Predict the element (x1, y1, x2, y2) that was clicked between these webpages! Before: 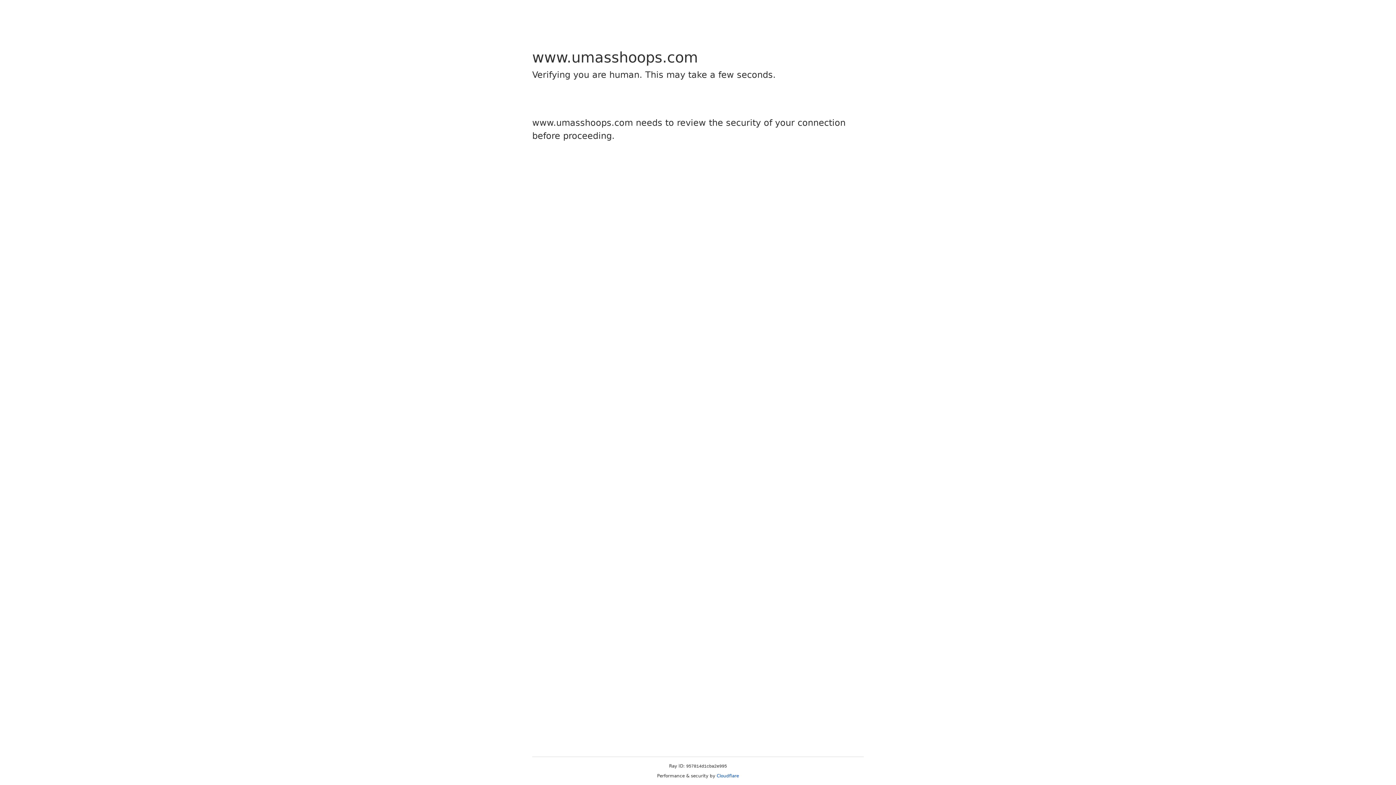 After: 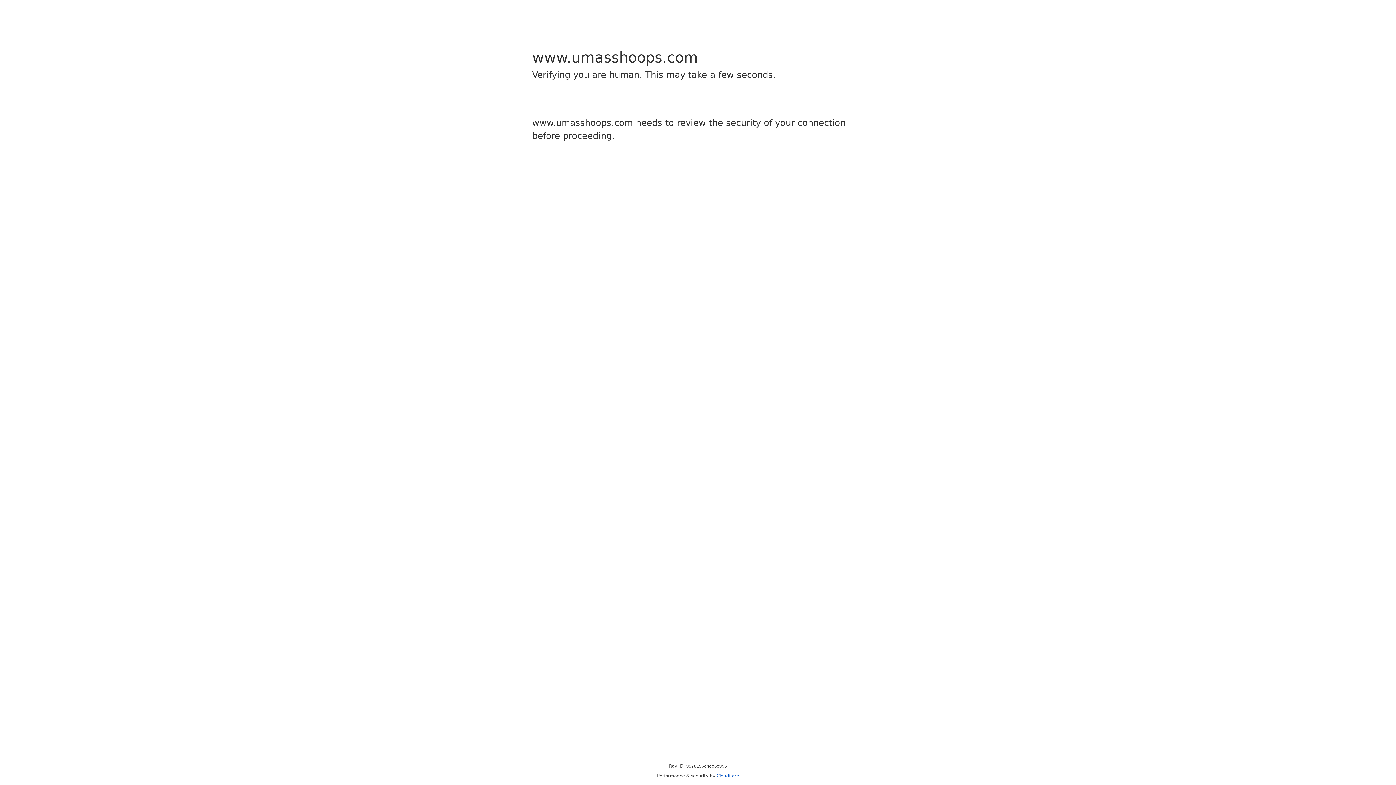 Action: bbox: (716, 773, 739, 778) label: Cloudflare